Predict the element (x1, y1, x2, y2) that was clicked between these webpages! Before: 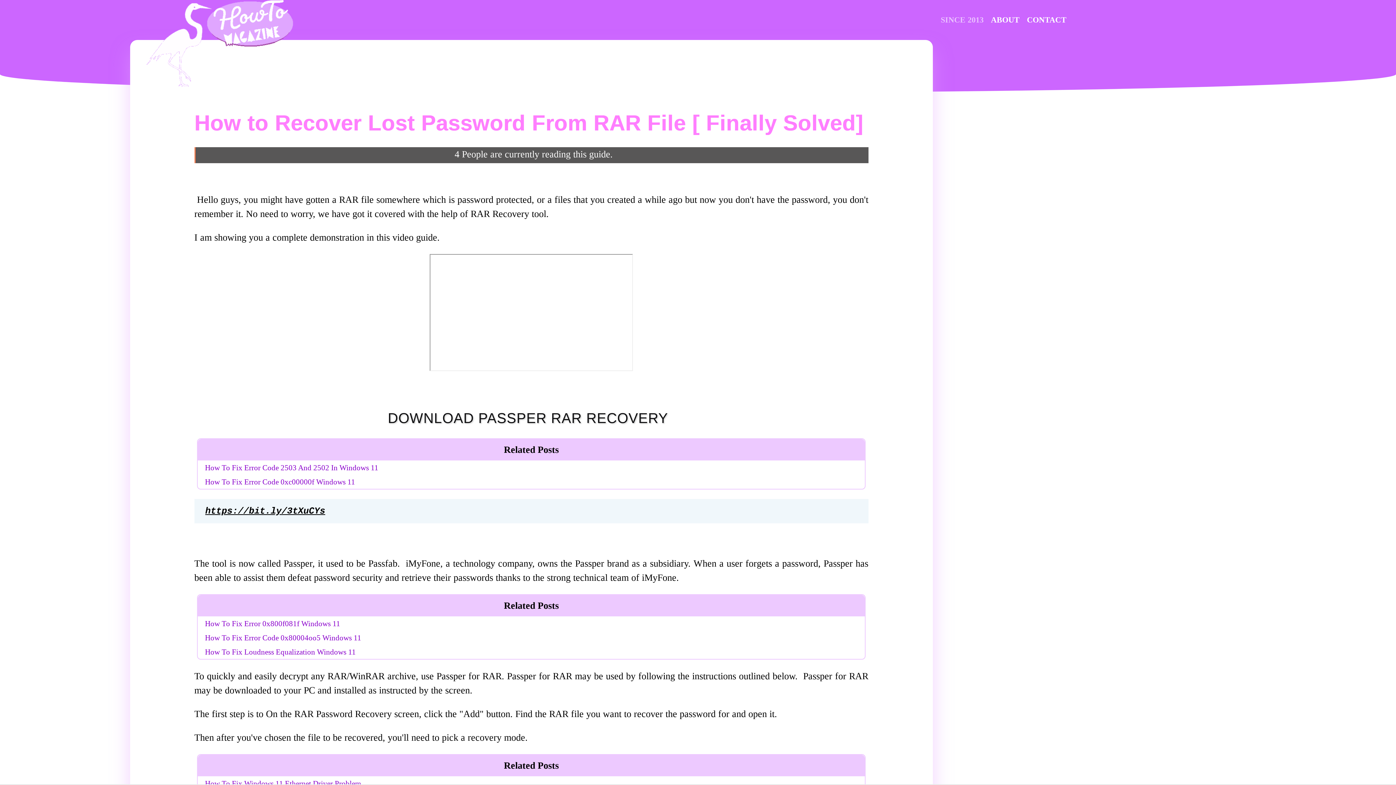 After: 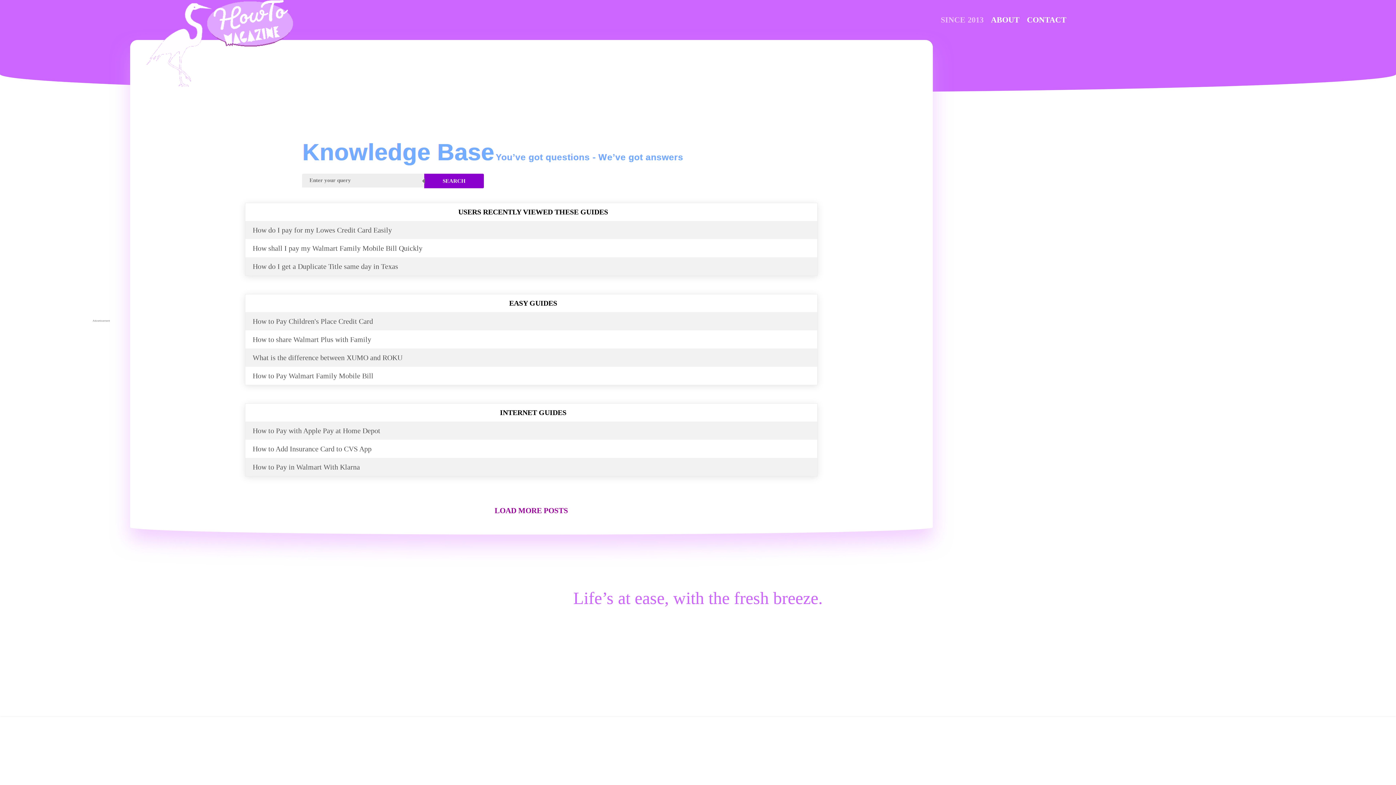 Action: bbox: (145, -4, 301, 93)